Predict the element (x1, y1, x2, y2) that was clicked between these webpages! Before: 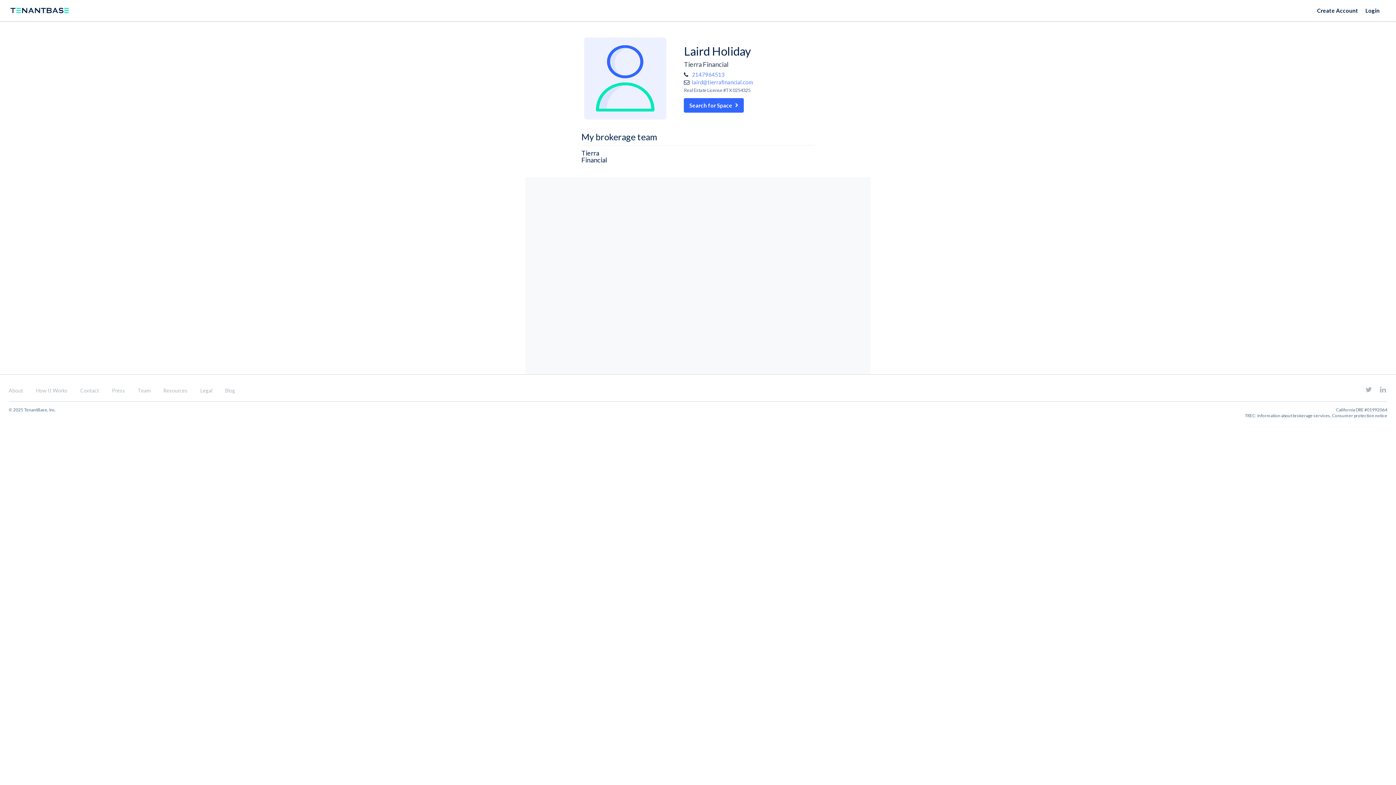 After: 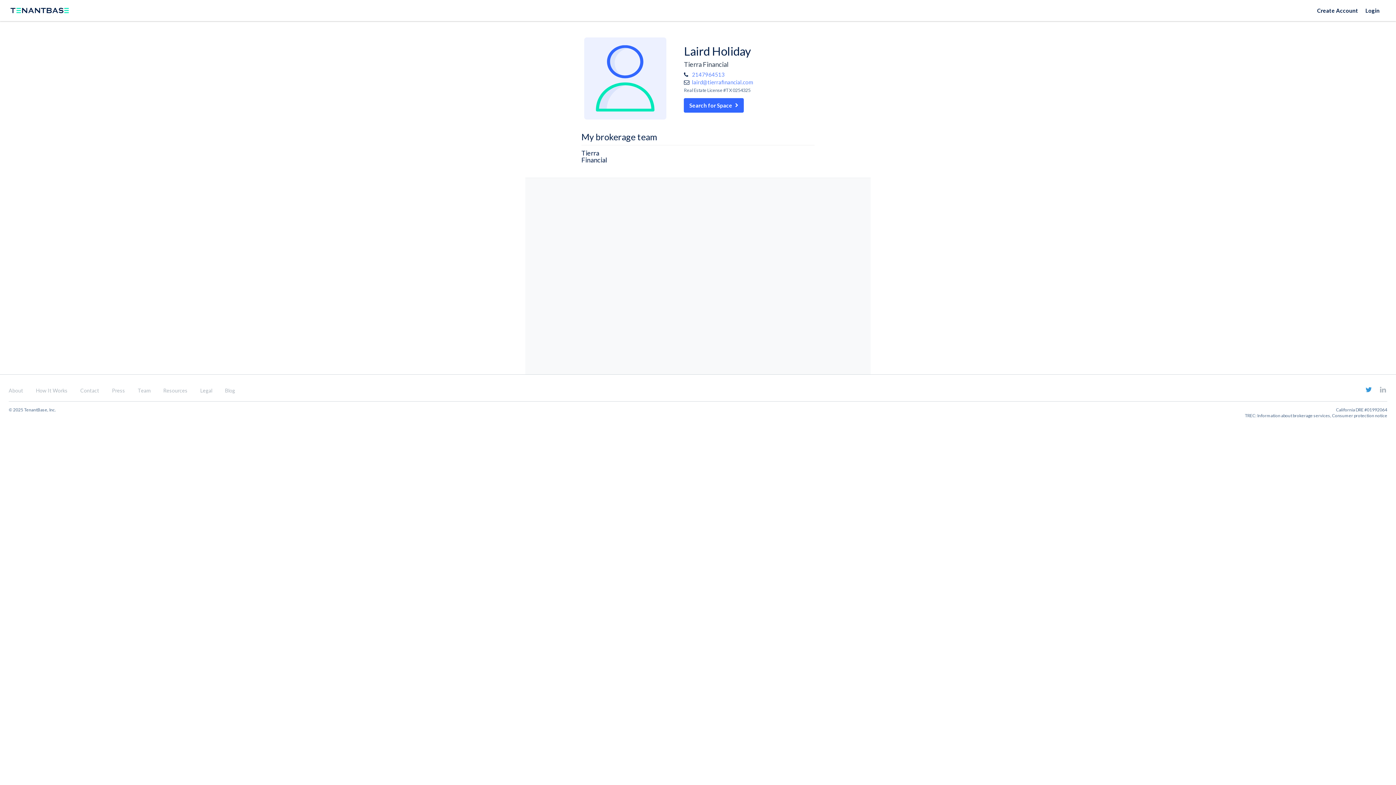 Action: bbox: (1365, 385, 1372, 393)